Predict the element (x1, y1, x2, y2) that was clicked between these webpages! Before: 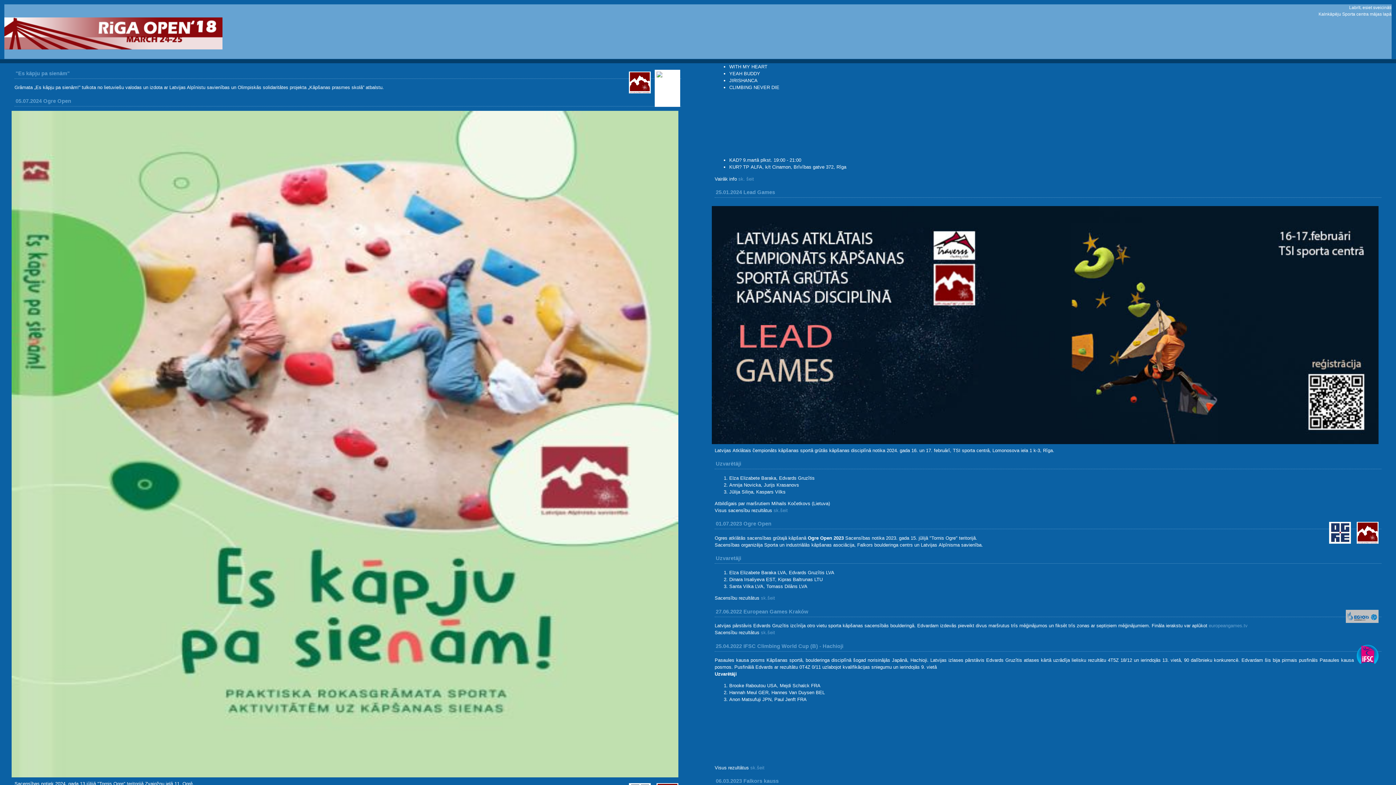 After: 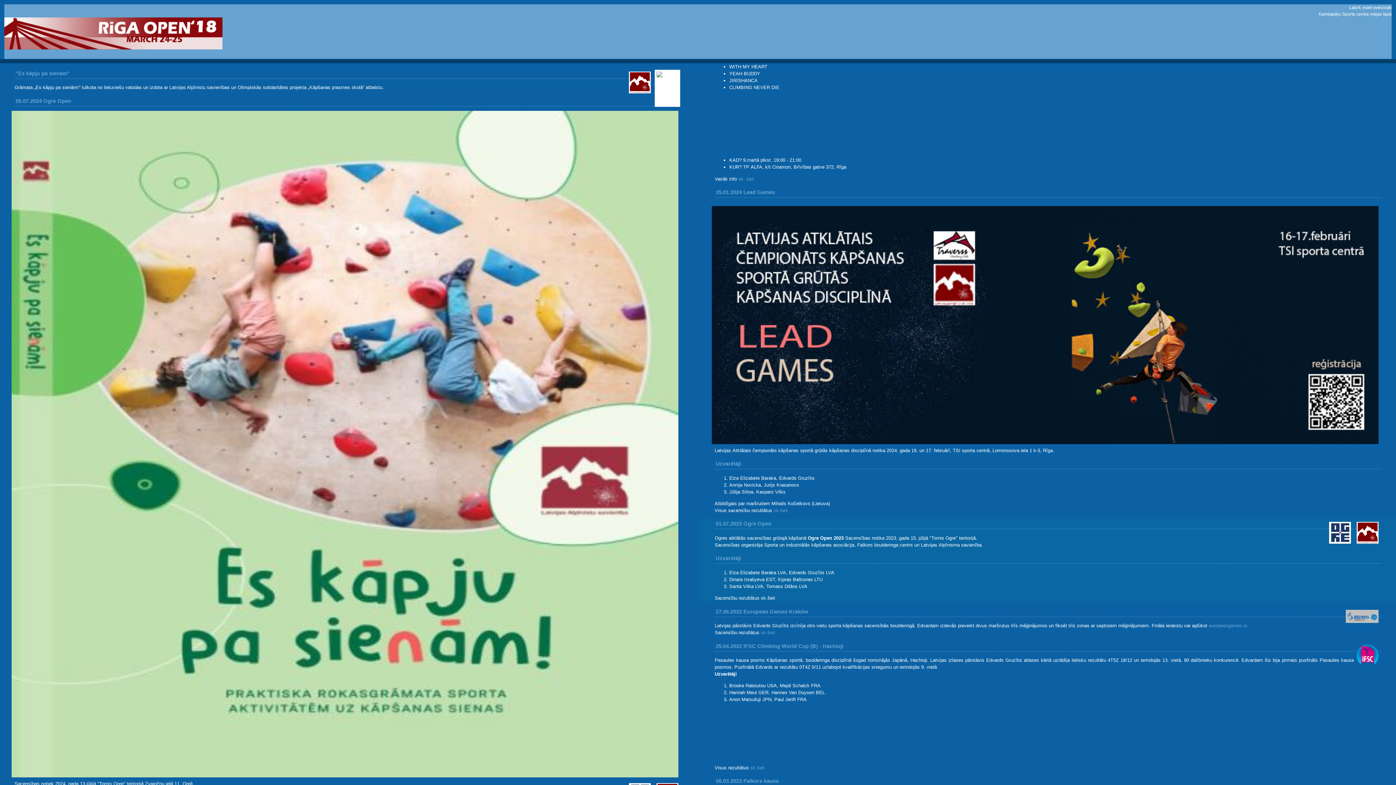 Action: label: sk.šeit bbox: (761, 595, 775, 601)